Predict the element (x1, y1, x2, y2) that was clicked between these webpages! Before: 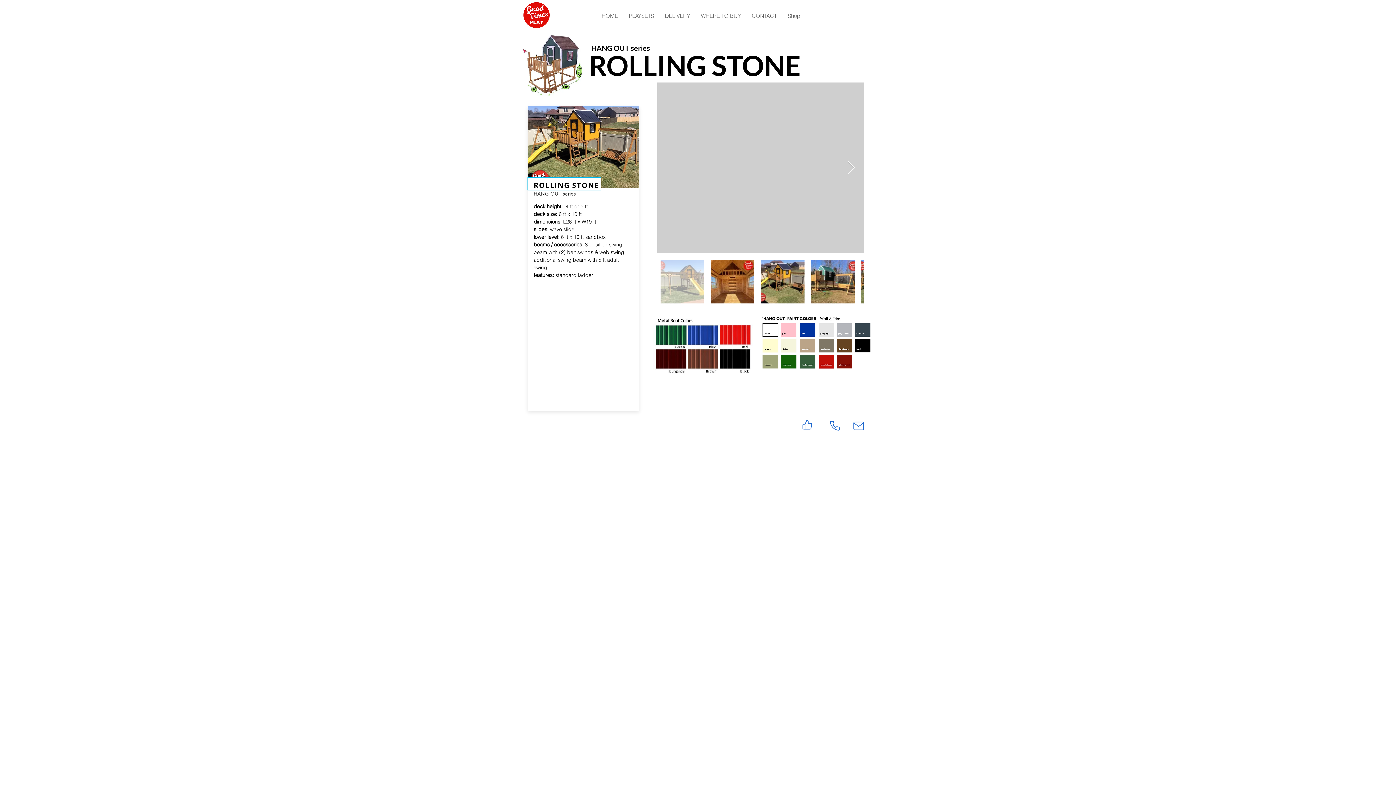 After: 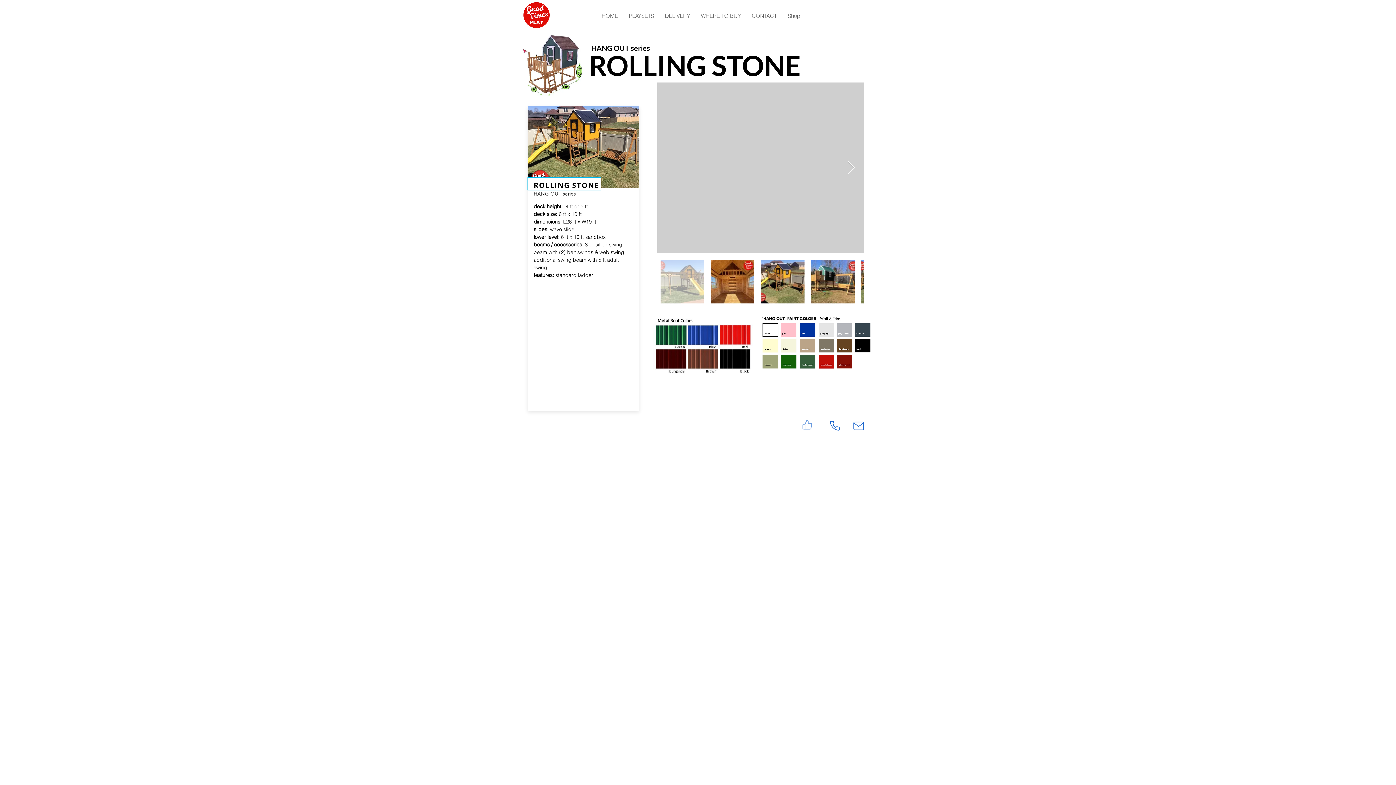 Action: label: Like bbox: (792, 414, 822, 434)